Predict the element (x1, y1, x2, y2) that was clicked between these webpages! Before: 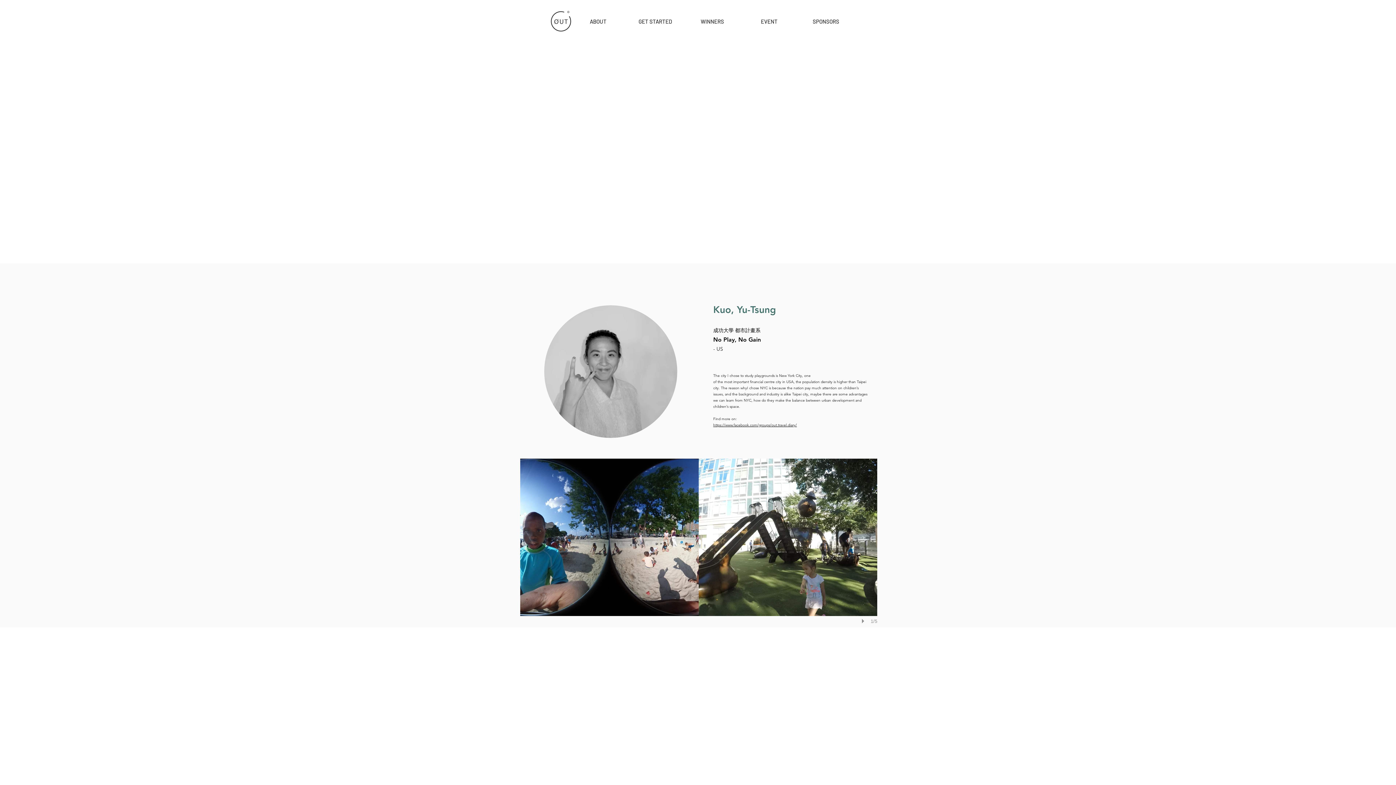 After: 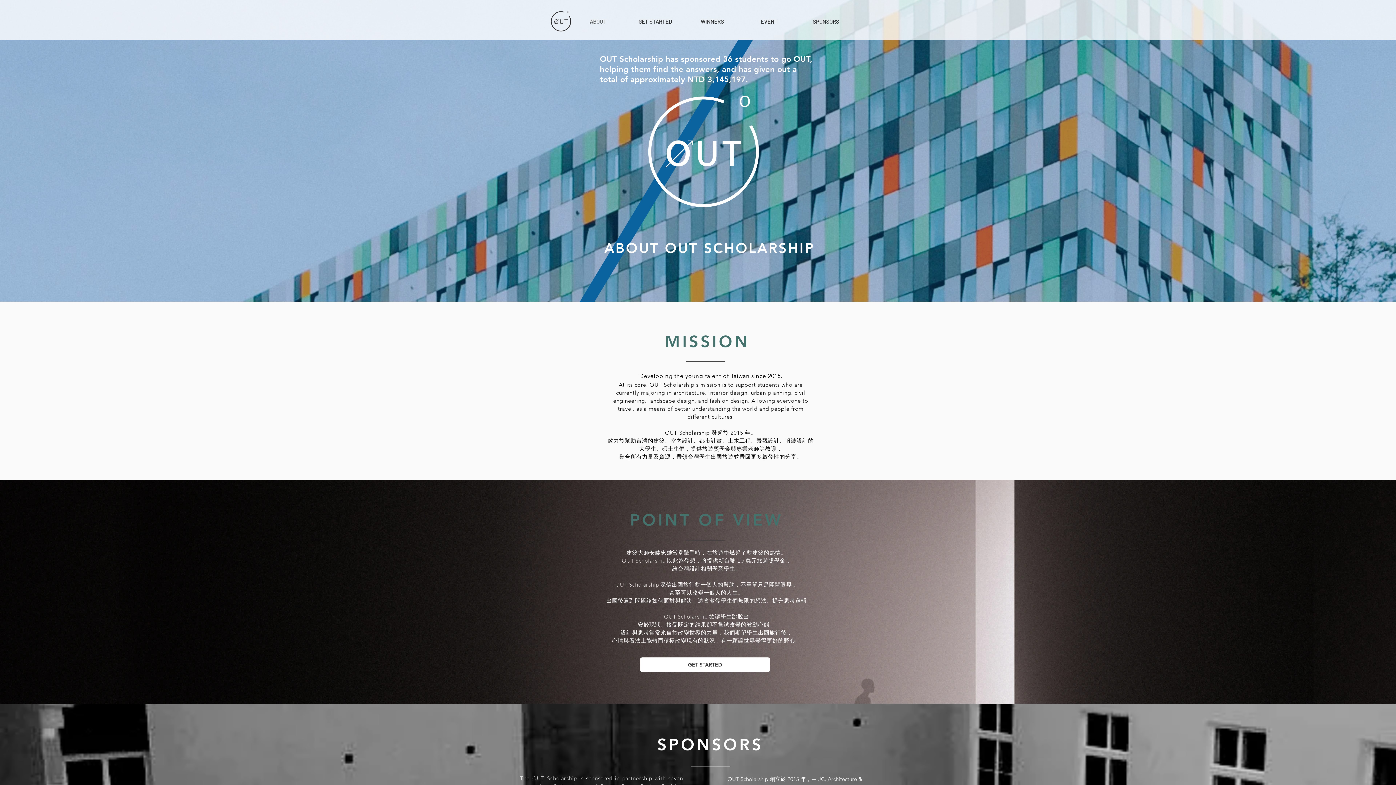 Action: label: ABOUT bbox: (569, 5, 626, 38)